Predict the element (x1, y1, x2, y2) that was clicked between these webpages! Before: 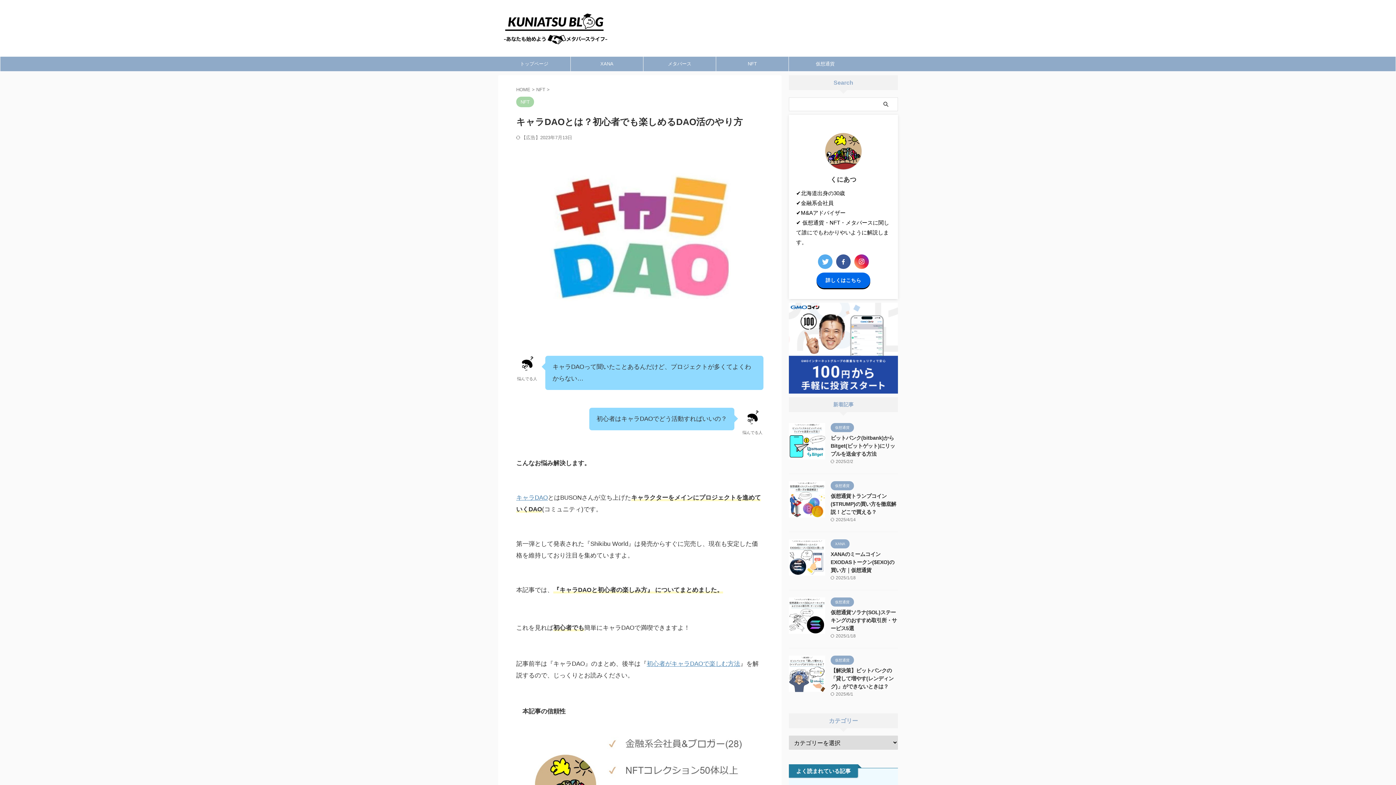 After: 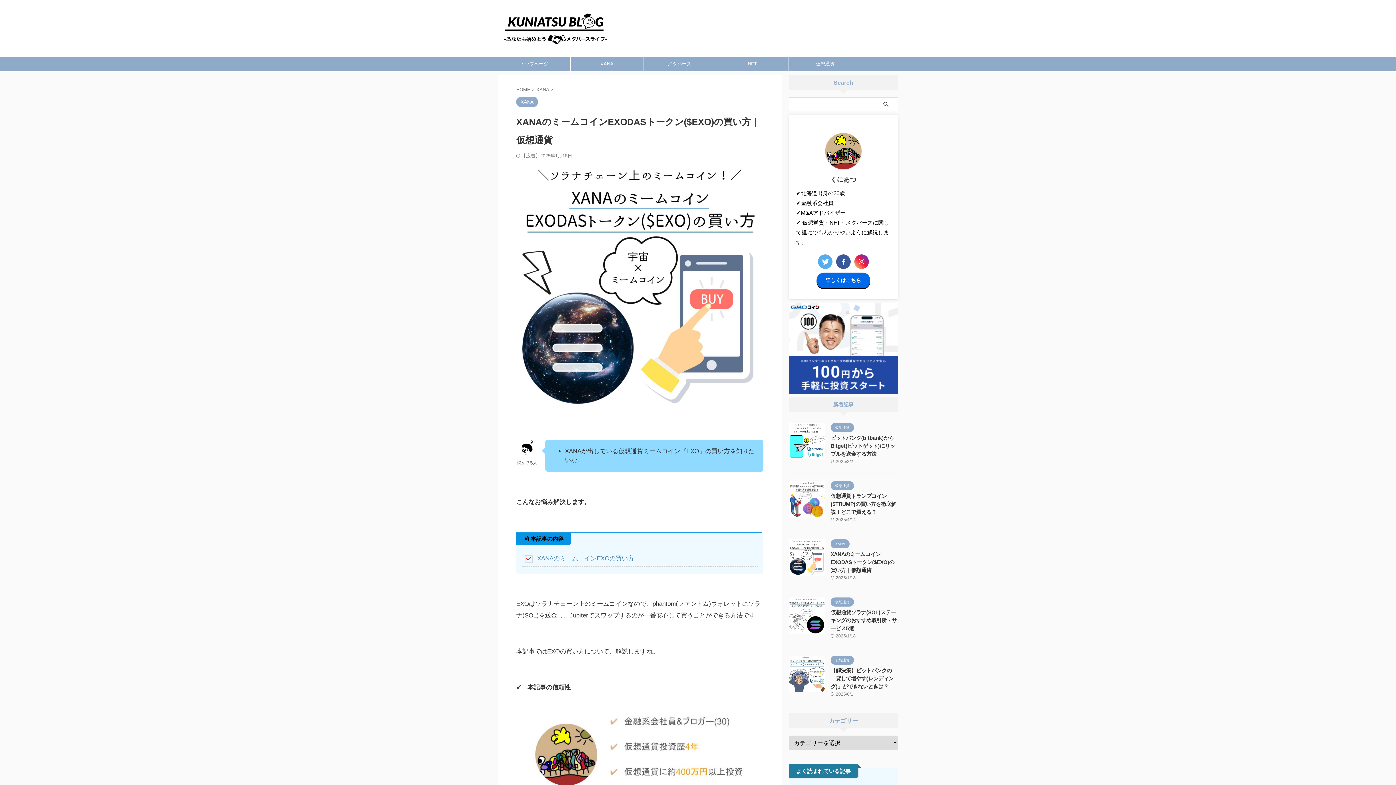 Action: label: XANAのミームコインEXODASトークン($EXO)の買い方｜仮想通貨 bbox: (830, 551, 894, 573)